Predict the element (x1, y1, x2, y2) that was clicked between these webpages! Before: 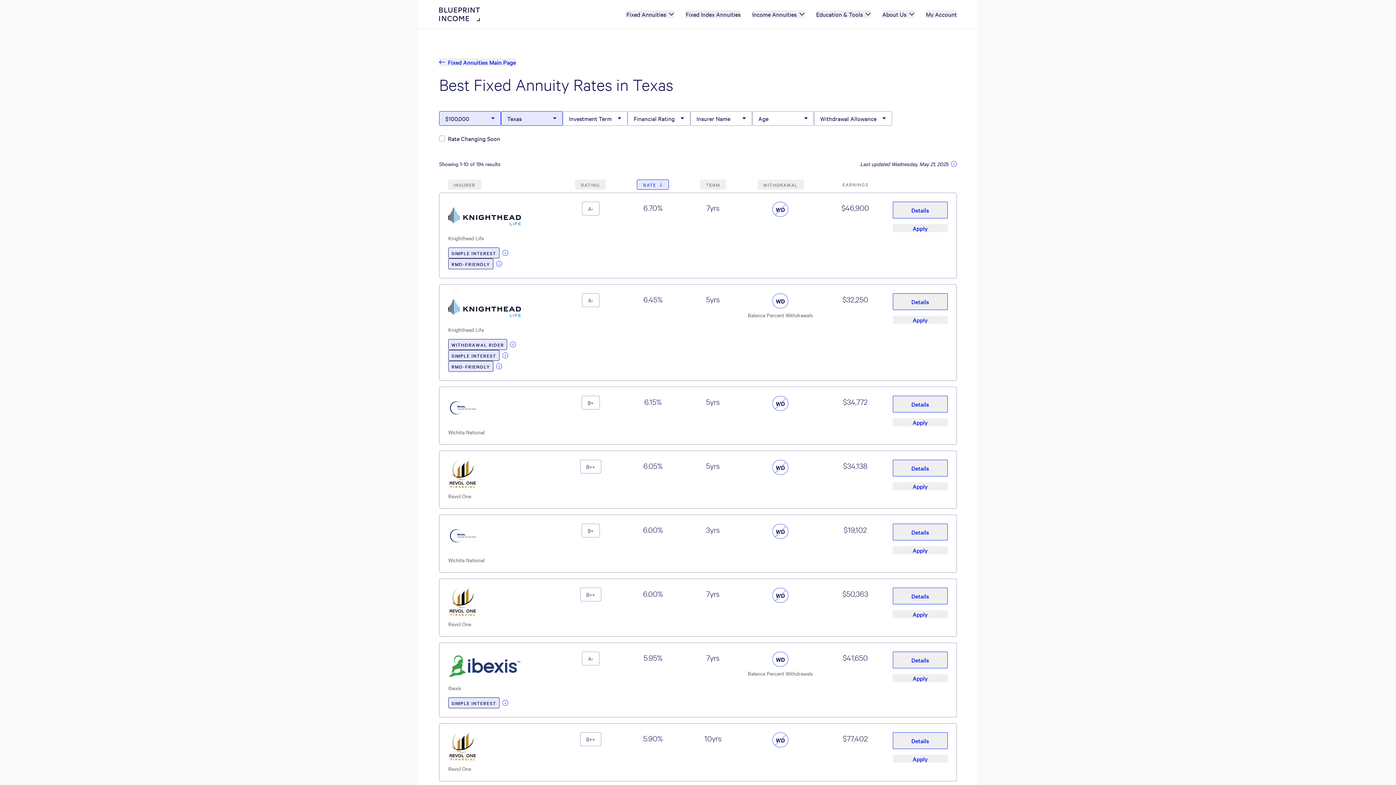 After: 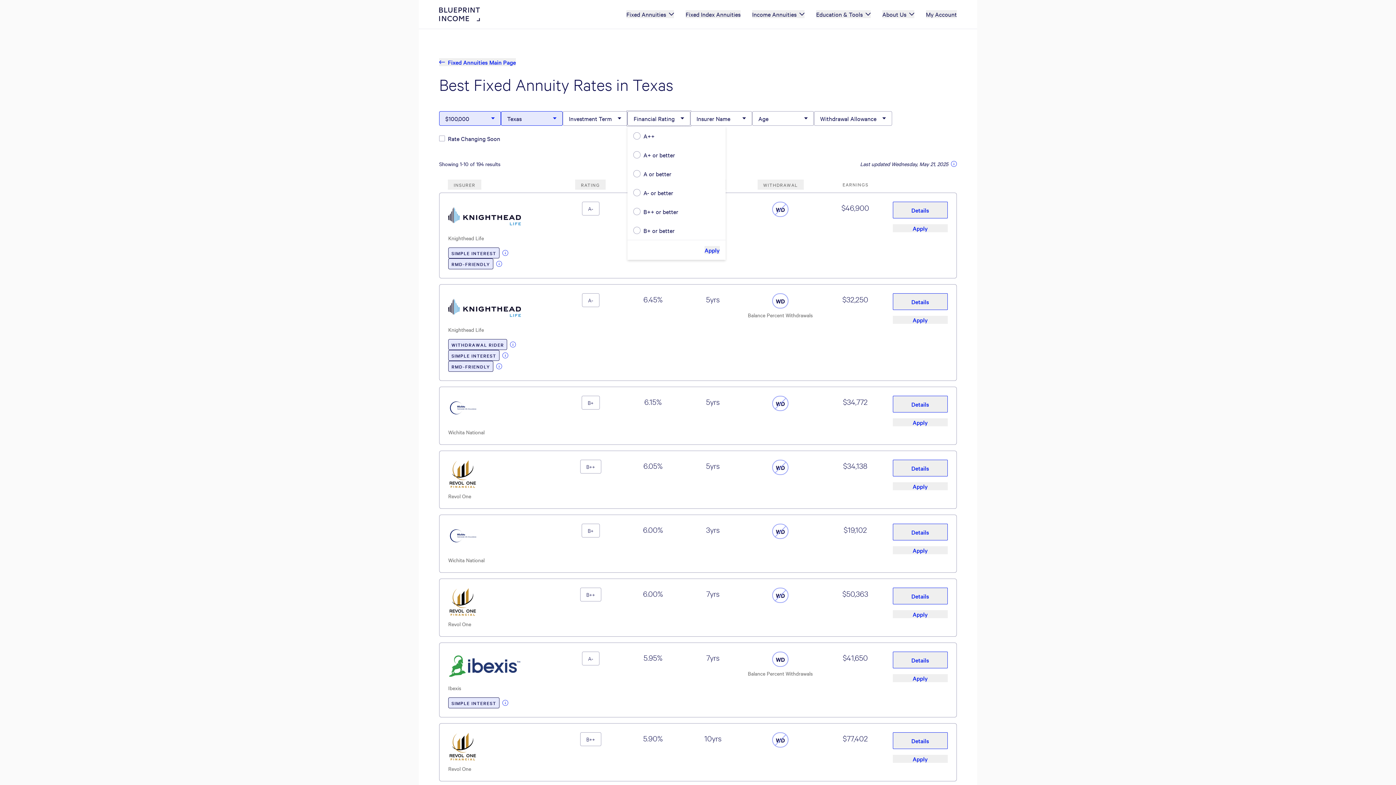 Action: label: Financial Rating bbox: (627, 111, 690, 125)